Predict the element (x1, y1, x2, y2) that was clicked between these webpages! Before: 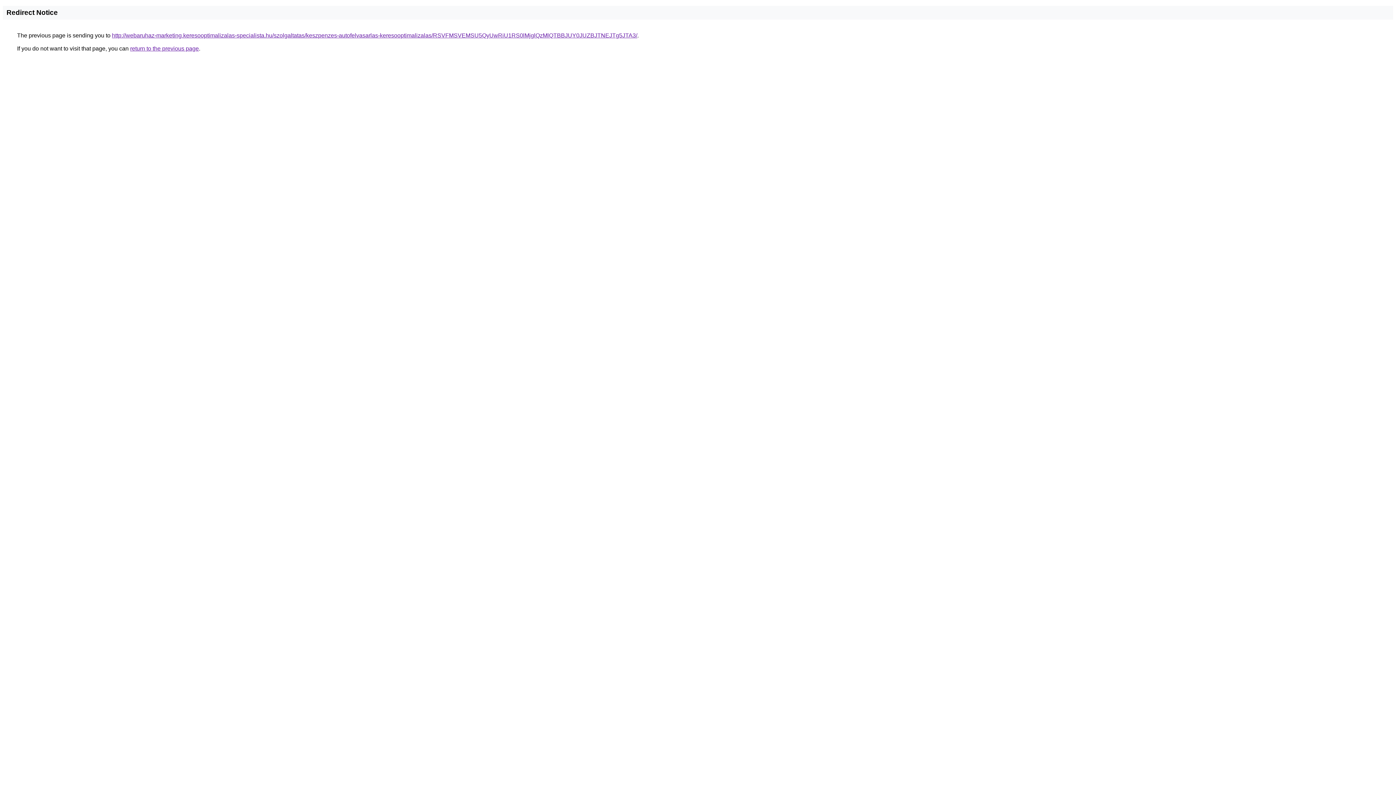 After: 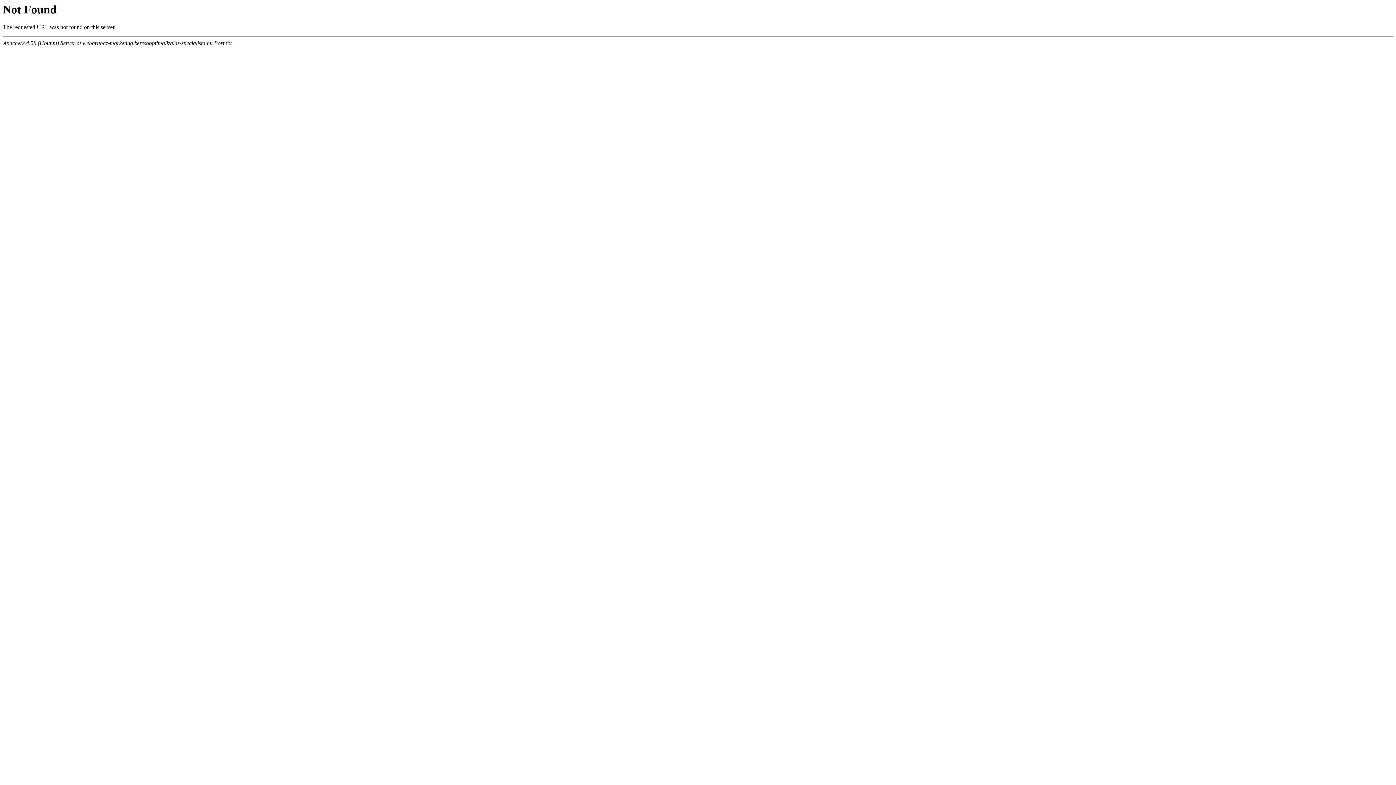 Action: bbox: (112, 32, 637, 38) label: http://webaruhaz-marketing.keresooptimalizalas-specialista.hu/szolgaltatas/keszpenzes-autofelvasarlas-keresooptimalizalas/RSVFMSVEMSU5QyUwRiU1RS0lMjglQzMlQTBBJUY0JUZBJTNEJTg5JTA3/